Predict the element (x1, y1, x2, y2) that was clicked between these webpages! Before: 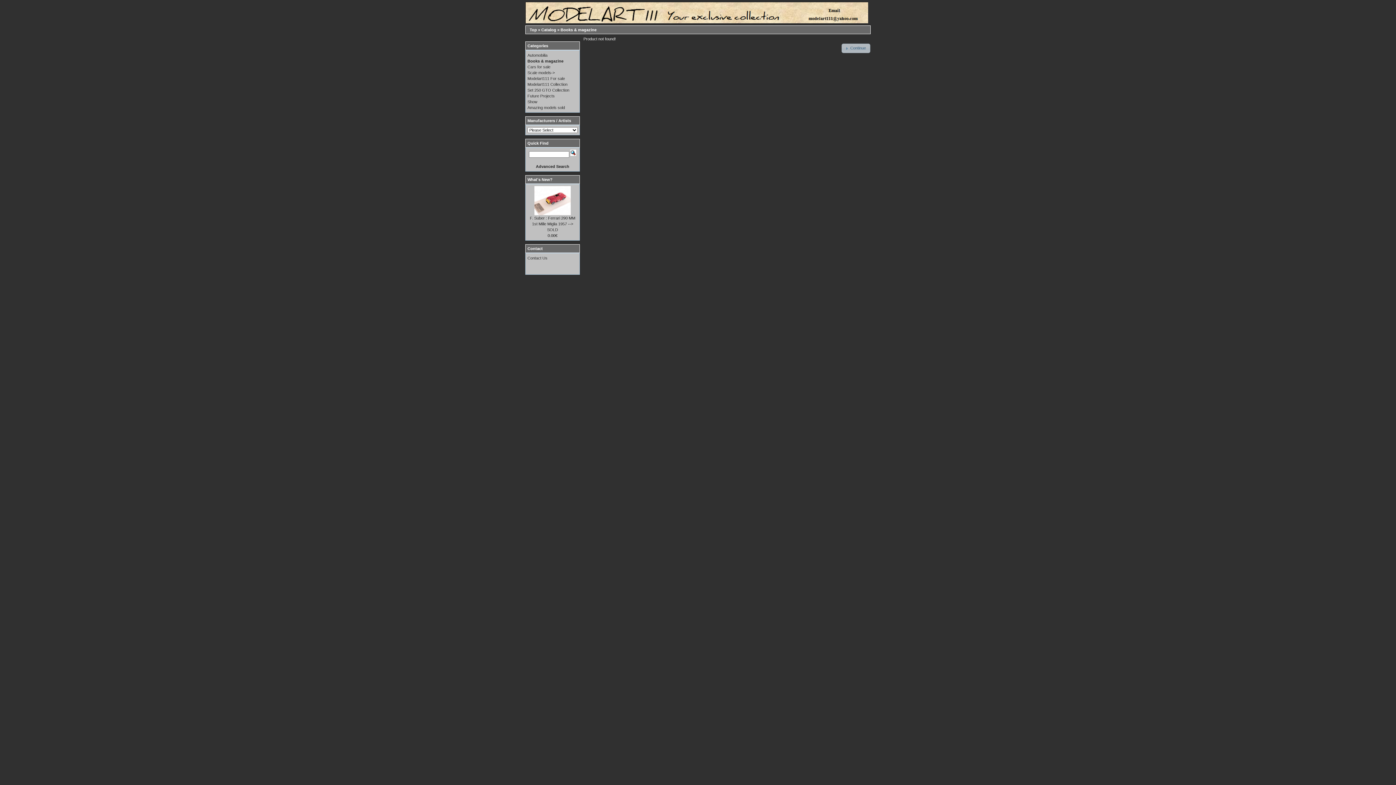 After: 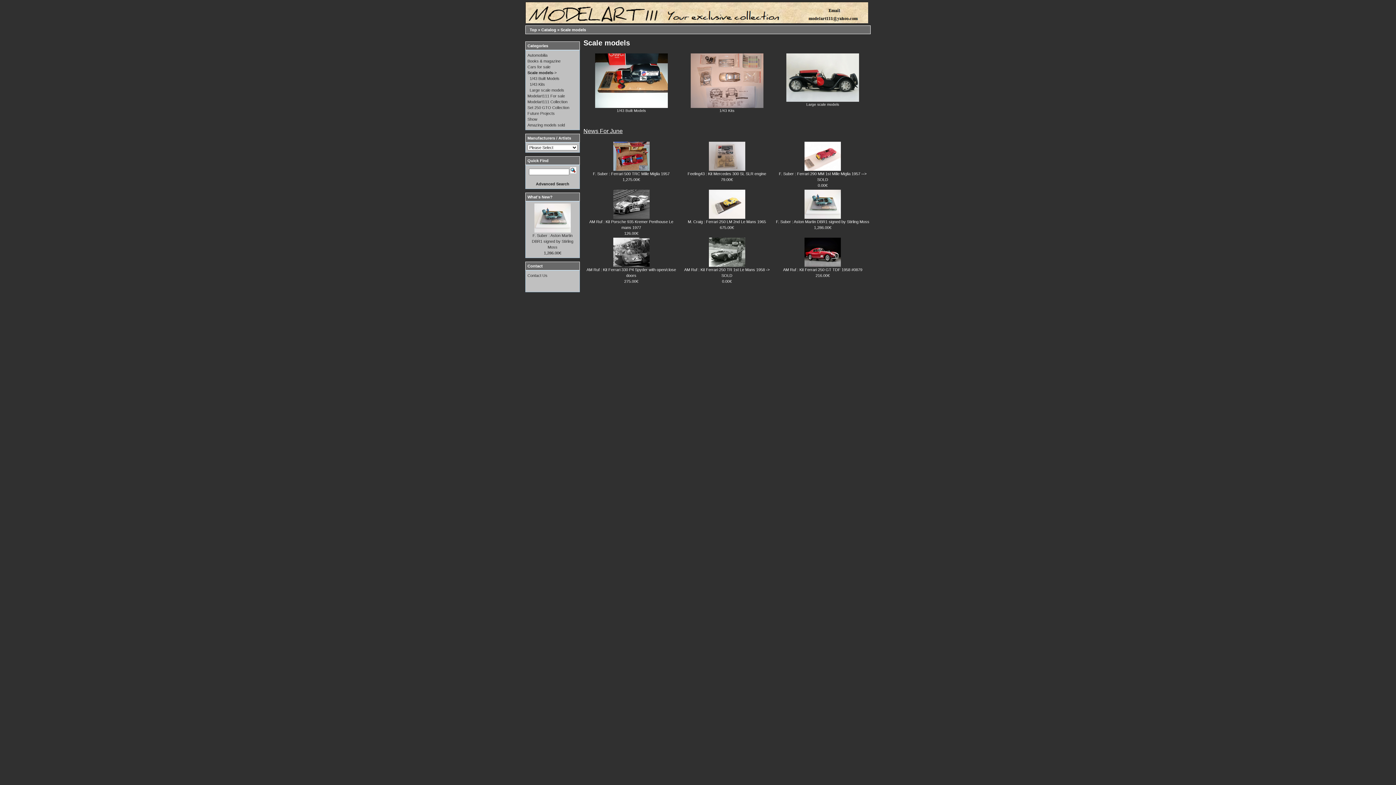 Action: bbox: (527, 70, 554, 74) label: Scale models->